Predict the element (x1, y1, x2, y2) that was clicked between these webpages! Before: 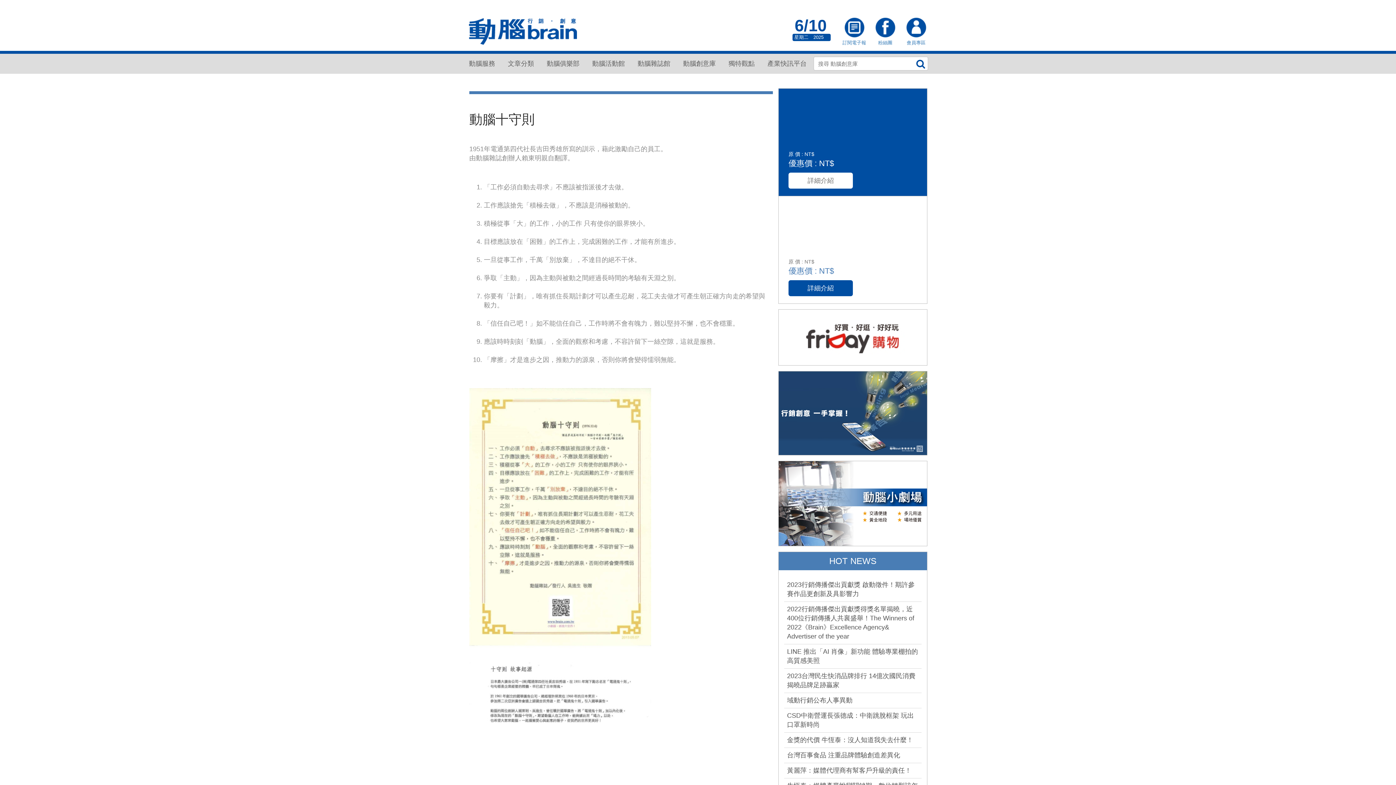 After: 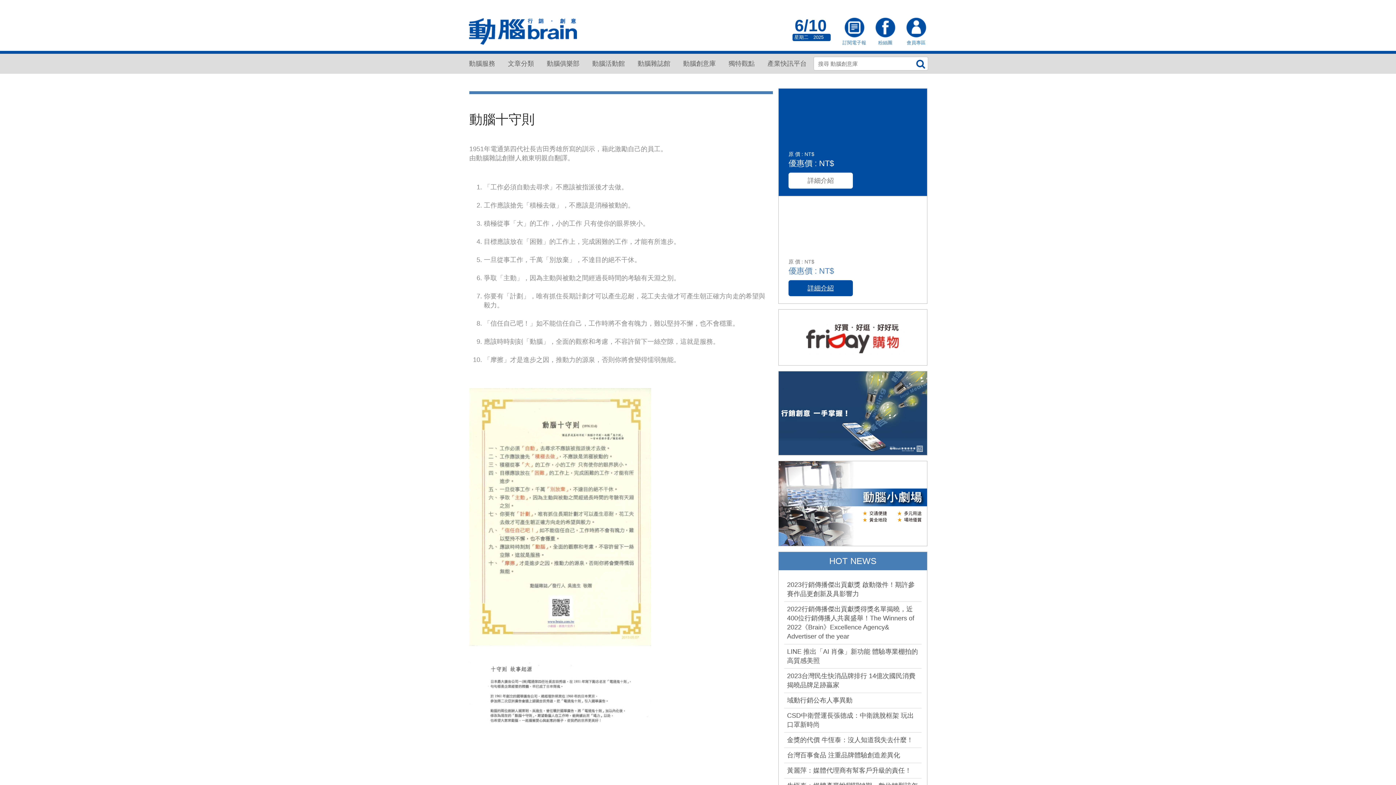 Action: bbox: (788, 280, 853, 296) label: 詳細介紹